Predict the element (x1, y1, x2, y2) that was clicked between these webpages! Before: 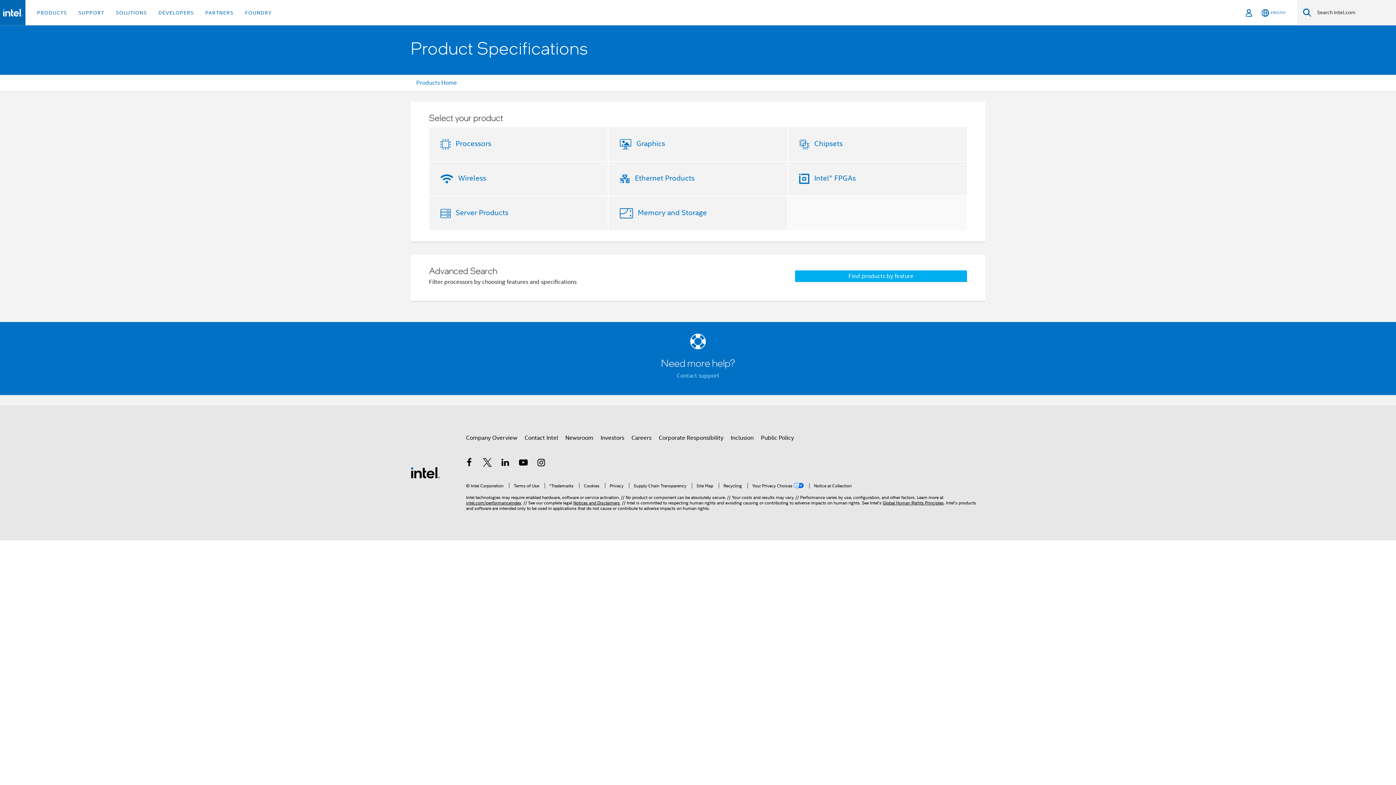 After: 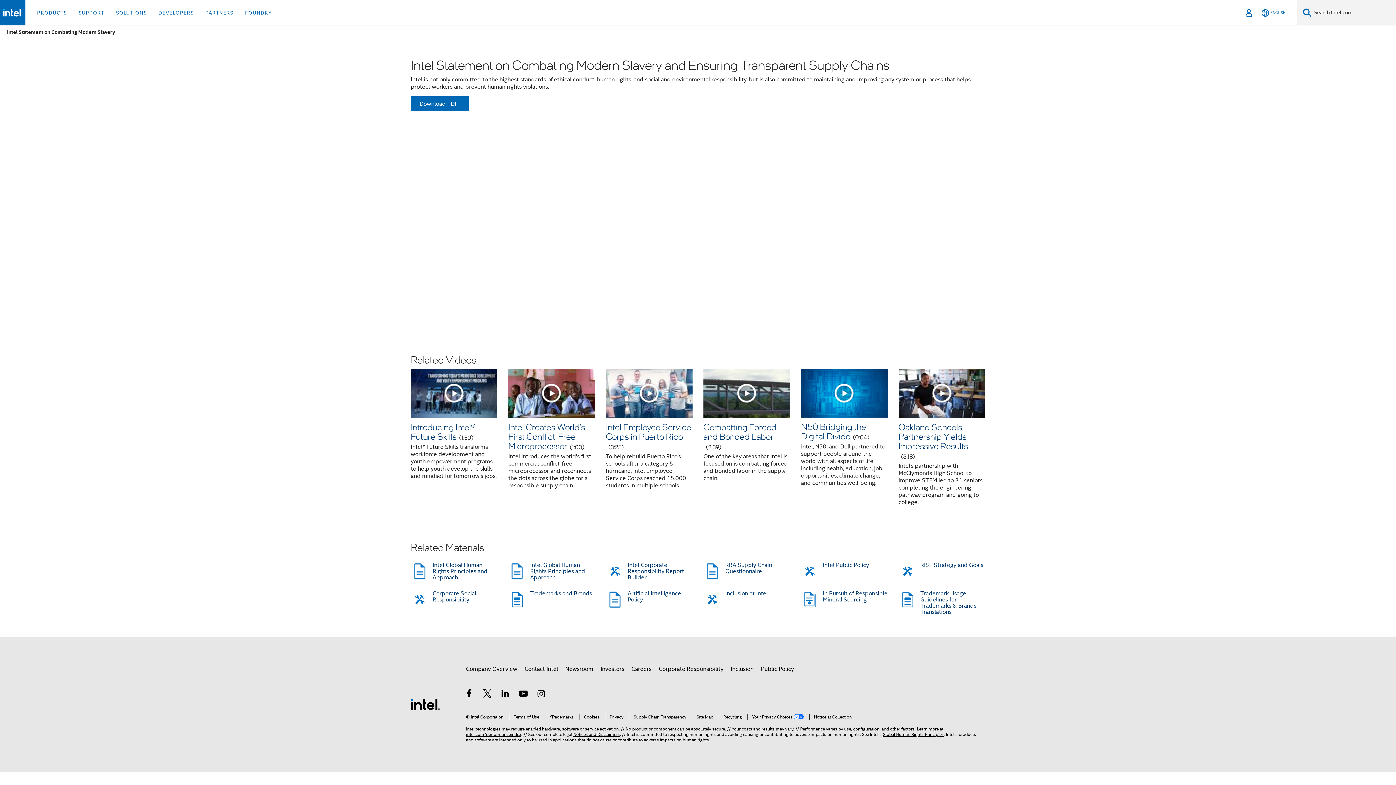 Action: bbox: (629, 483, 686, 488) label: Supply Chain Transparency